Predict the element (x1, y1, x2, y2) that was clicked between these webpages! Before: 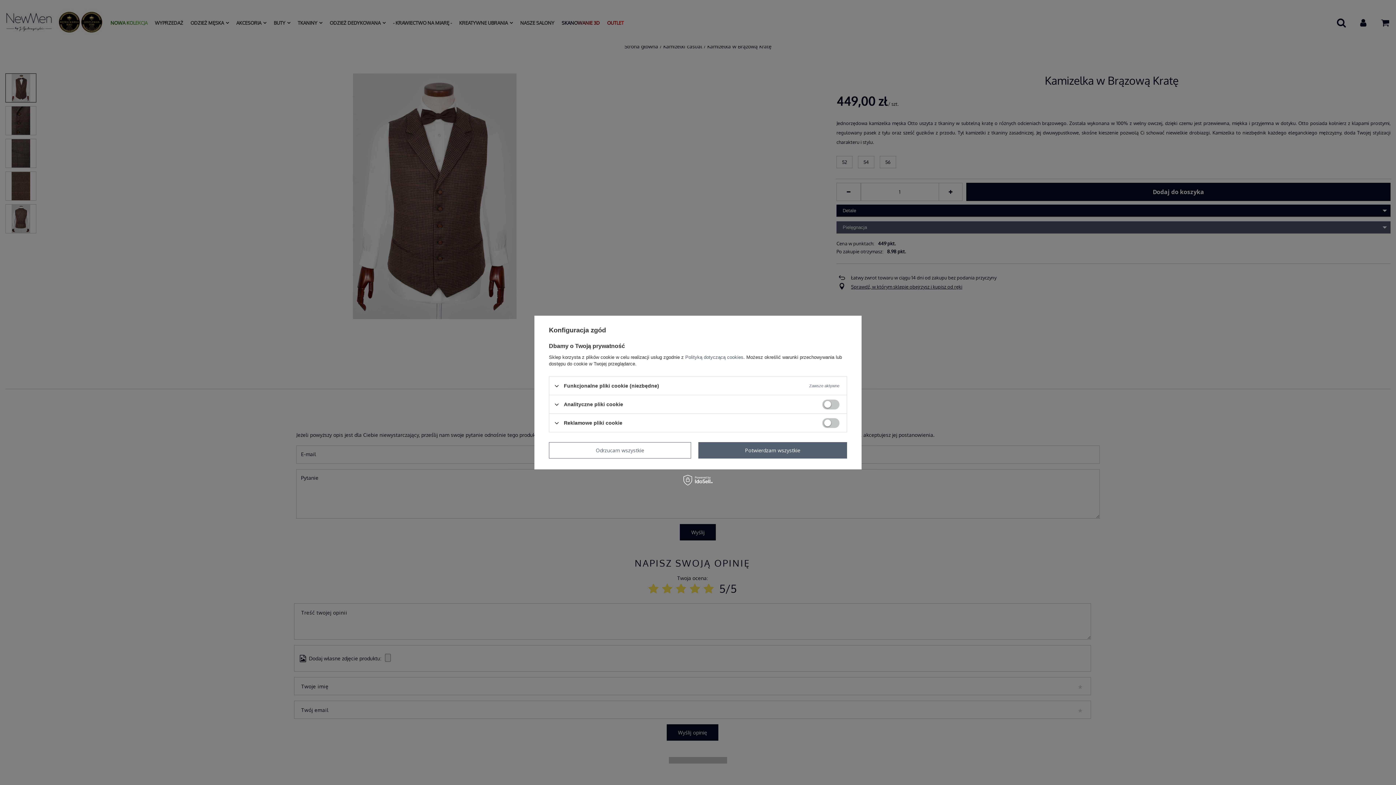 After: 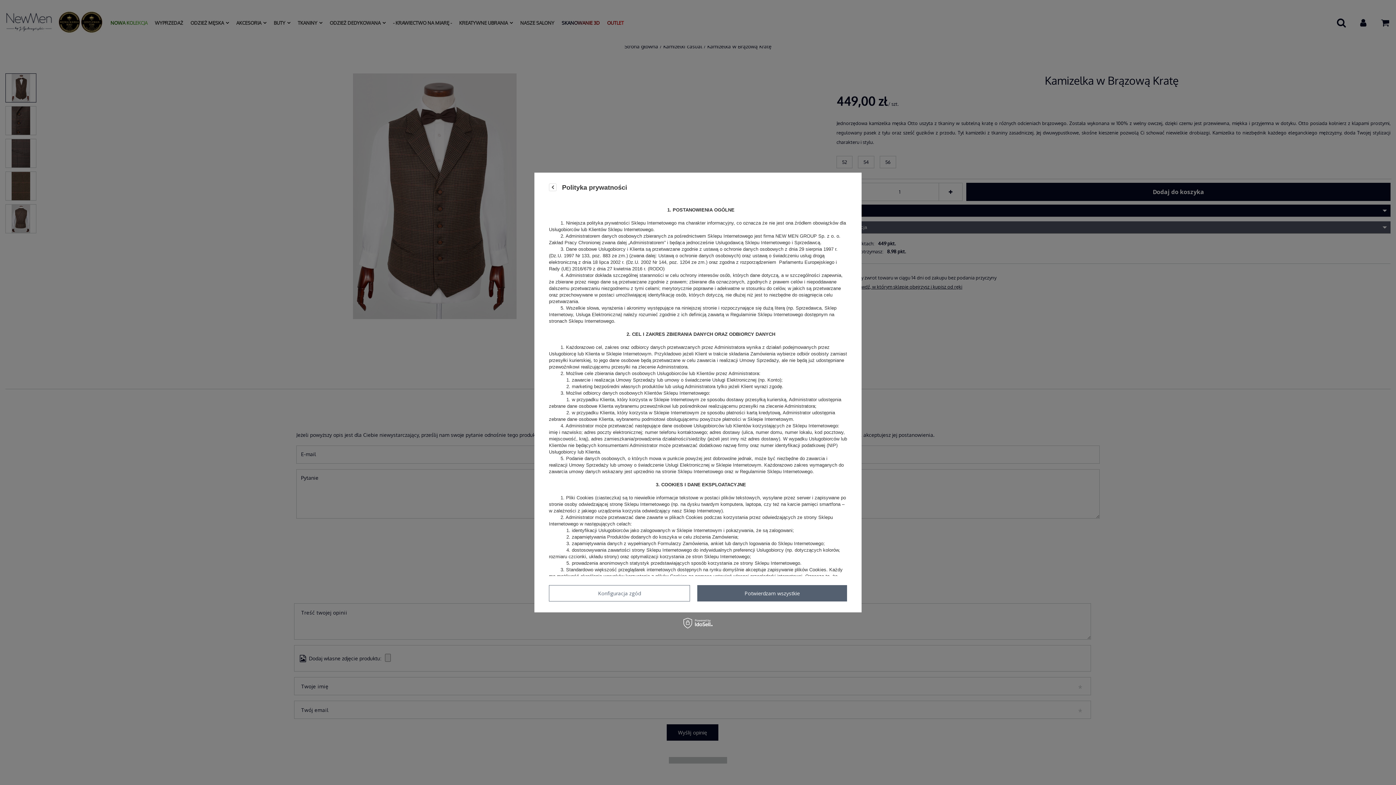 Action: label: Polityką dotyczącą cookies bbox: (685, 354, 743, 360)